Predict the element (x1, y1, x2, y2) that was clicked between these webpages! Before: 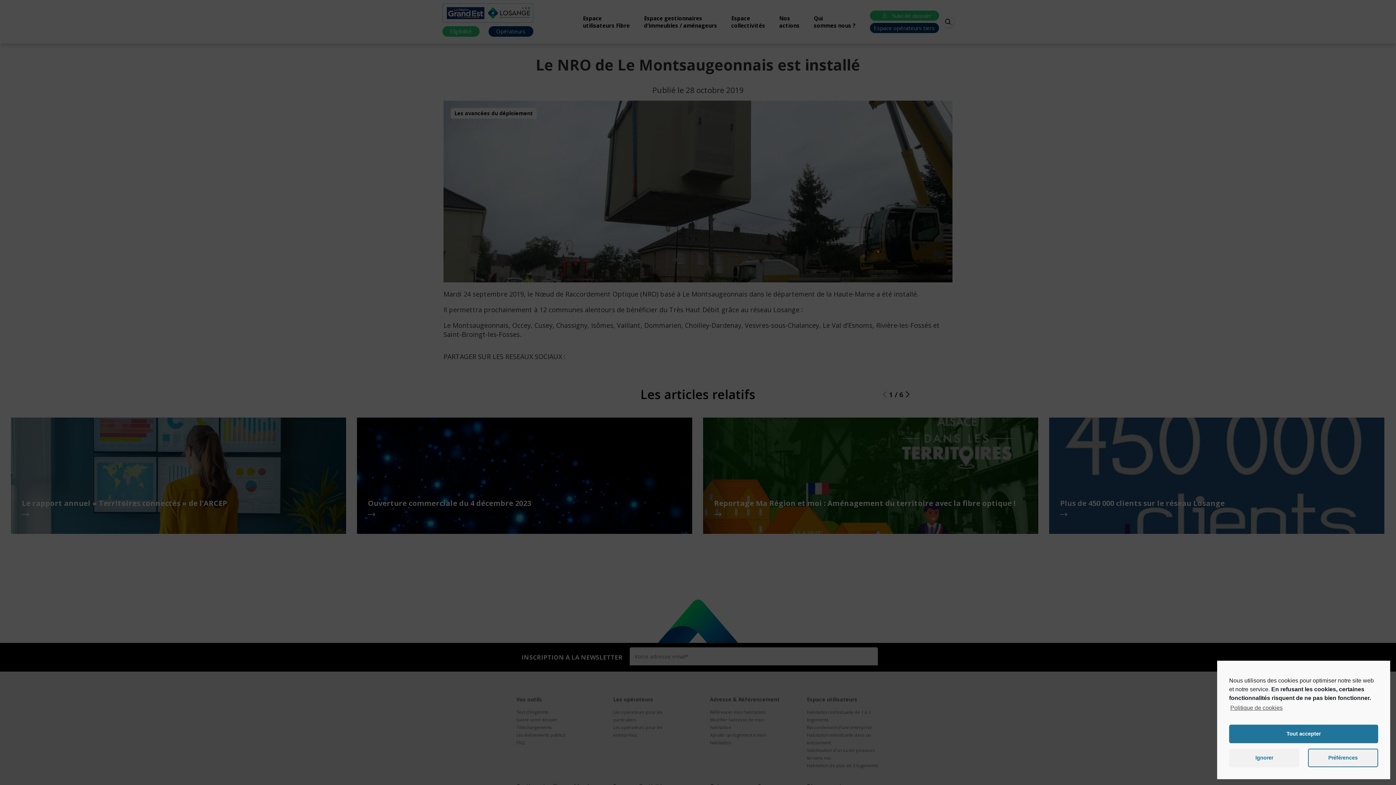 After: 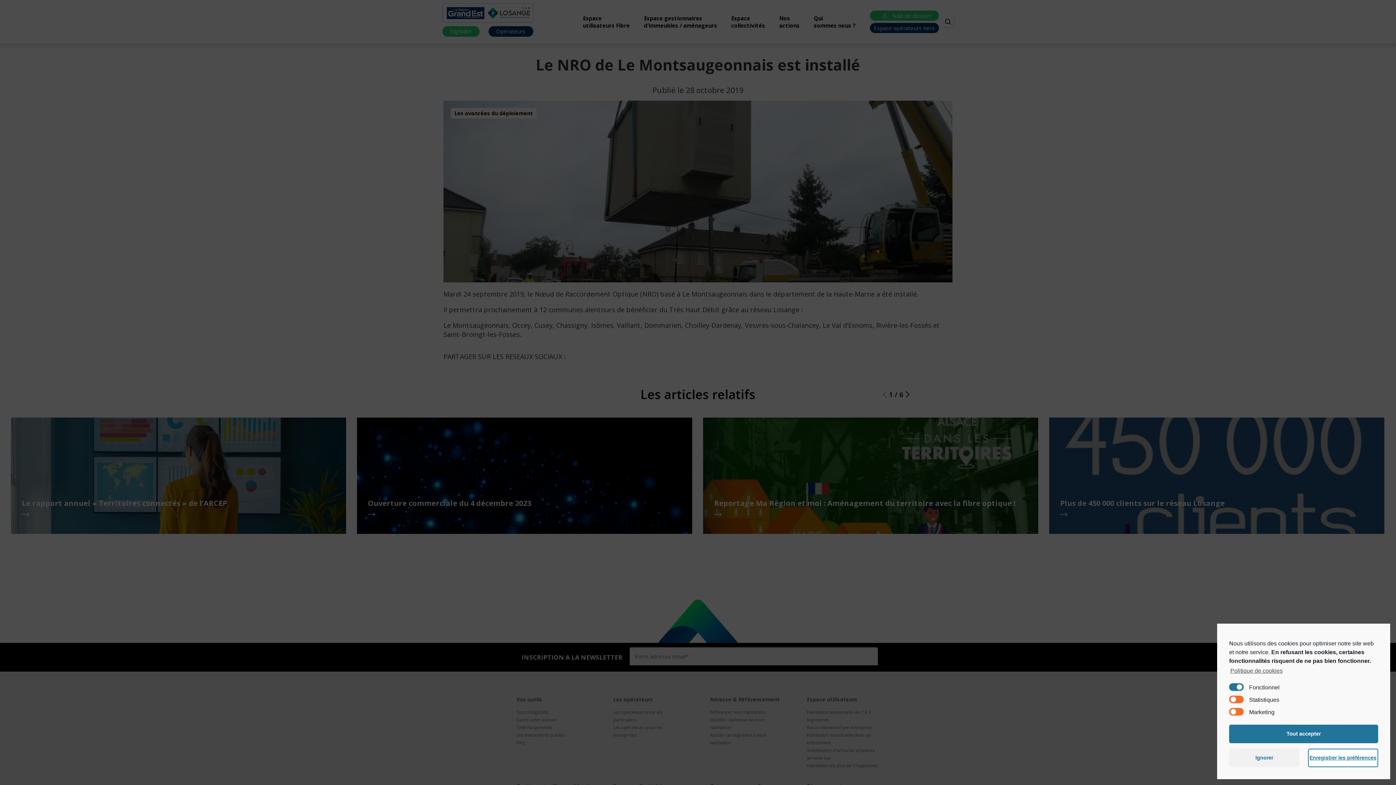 Action: bbox: (1308, 749, 1378, 767) label: Préférences